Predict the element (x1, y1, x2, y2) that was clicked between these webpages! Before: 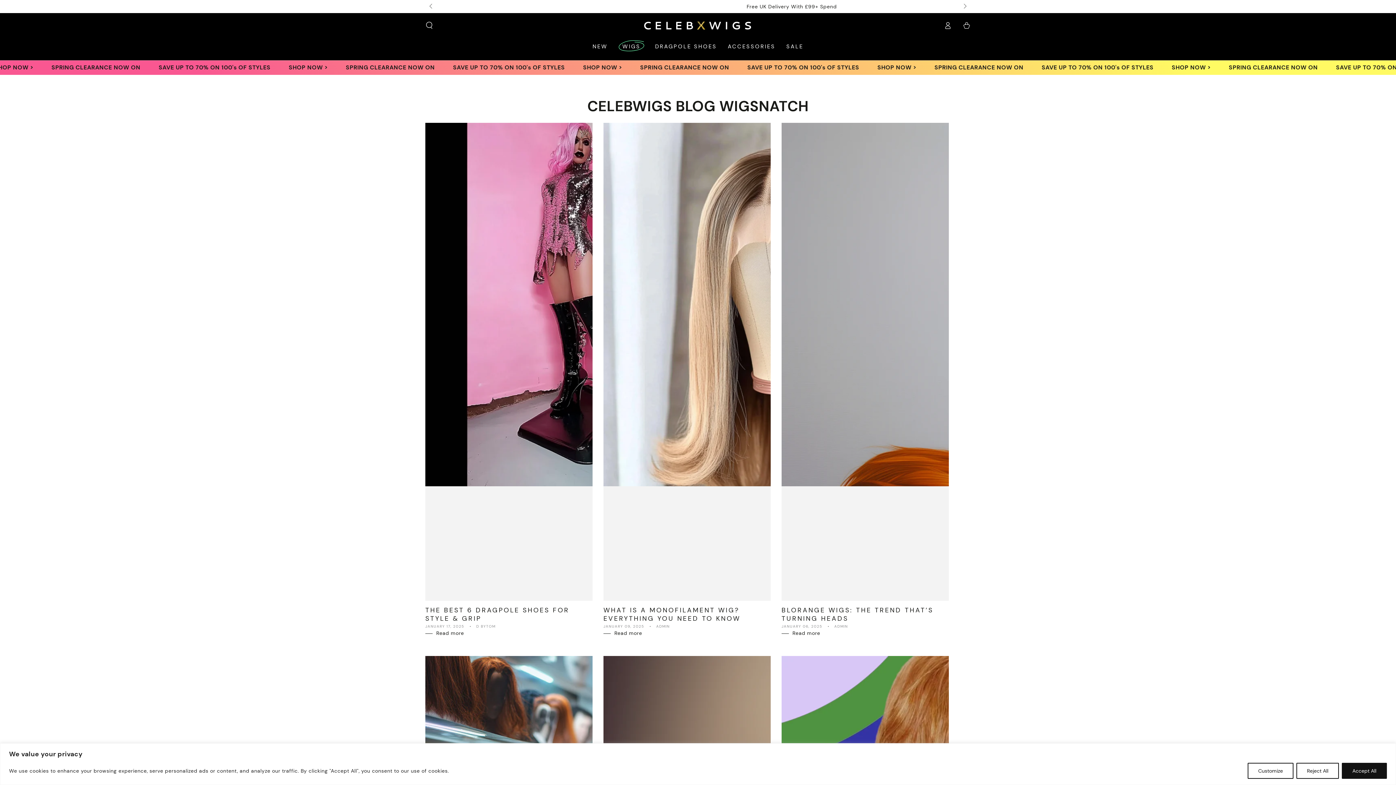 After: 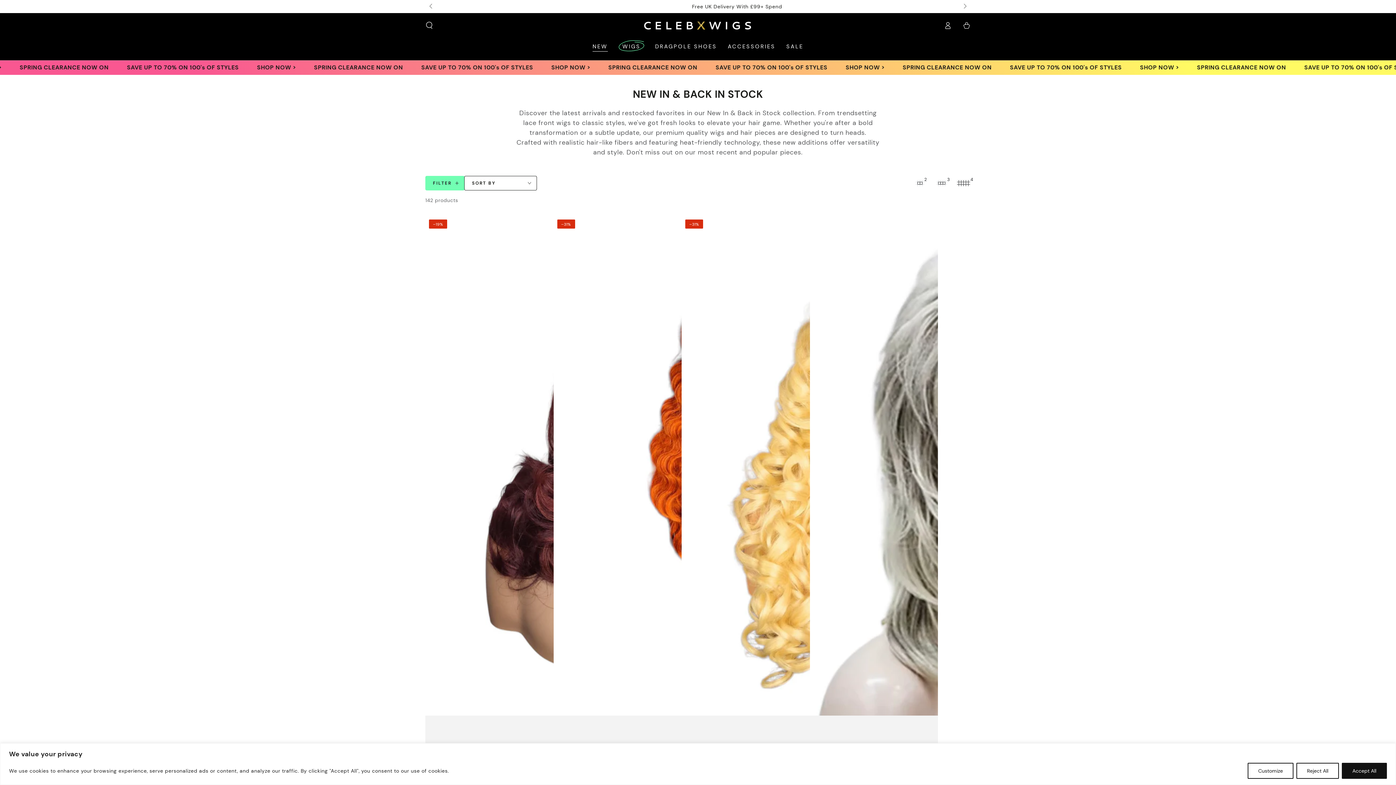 Action: label: NEW bbox: (587, 37, 613, 55)